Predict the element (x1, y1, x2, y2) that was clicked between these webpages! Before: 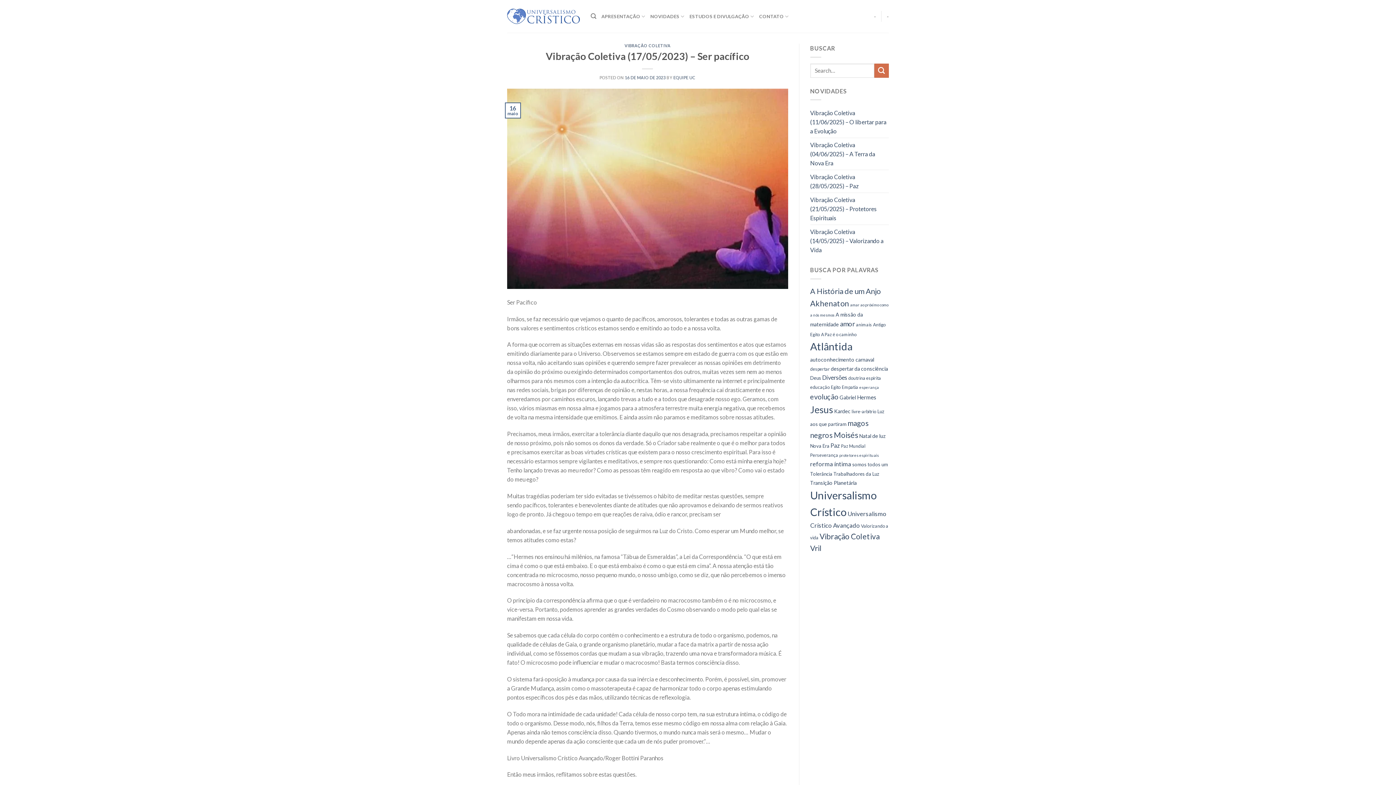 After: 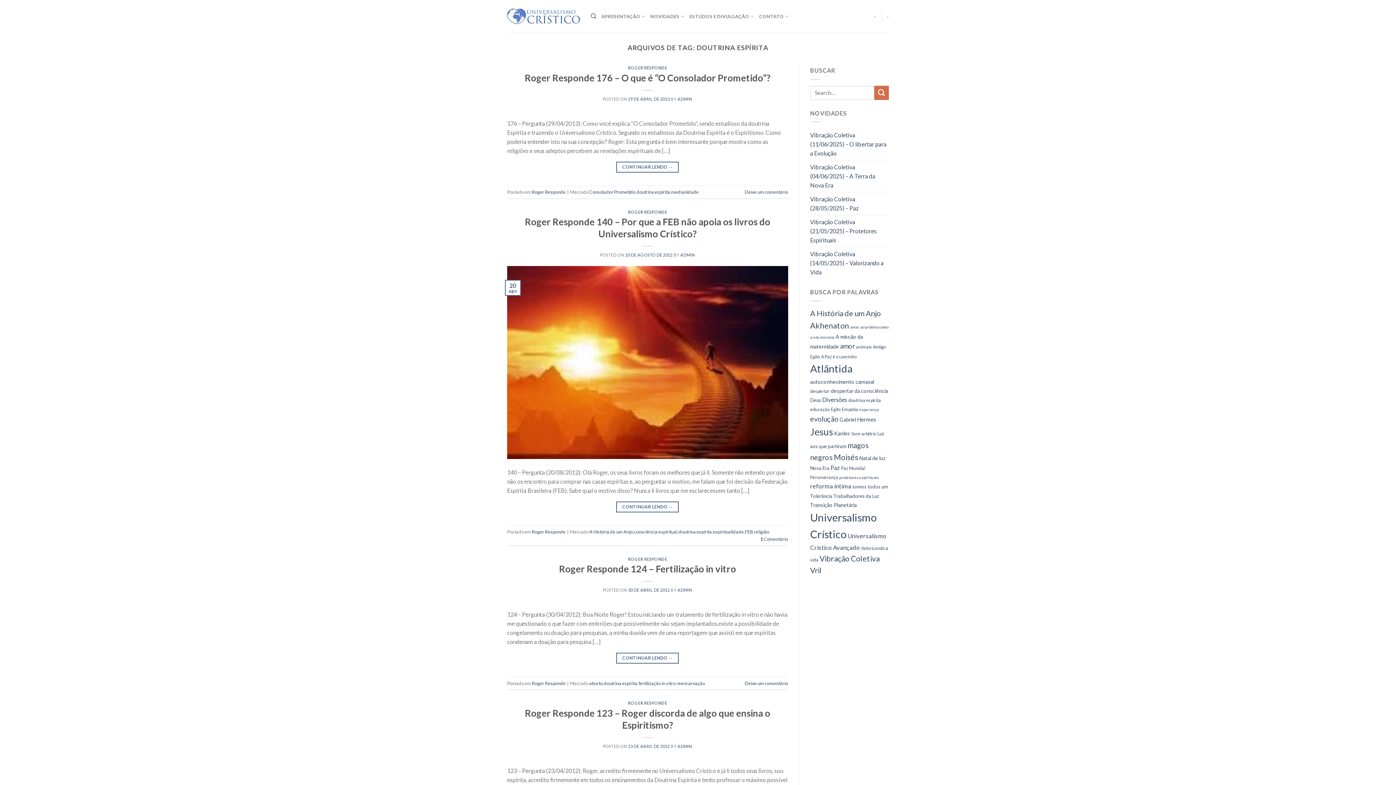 Action: bbox: (848, 375, 881, 380) label: doutrina espírita (6 itens)